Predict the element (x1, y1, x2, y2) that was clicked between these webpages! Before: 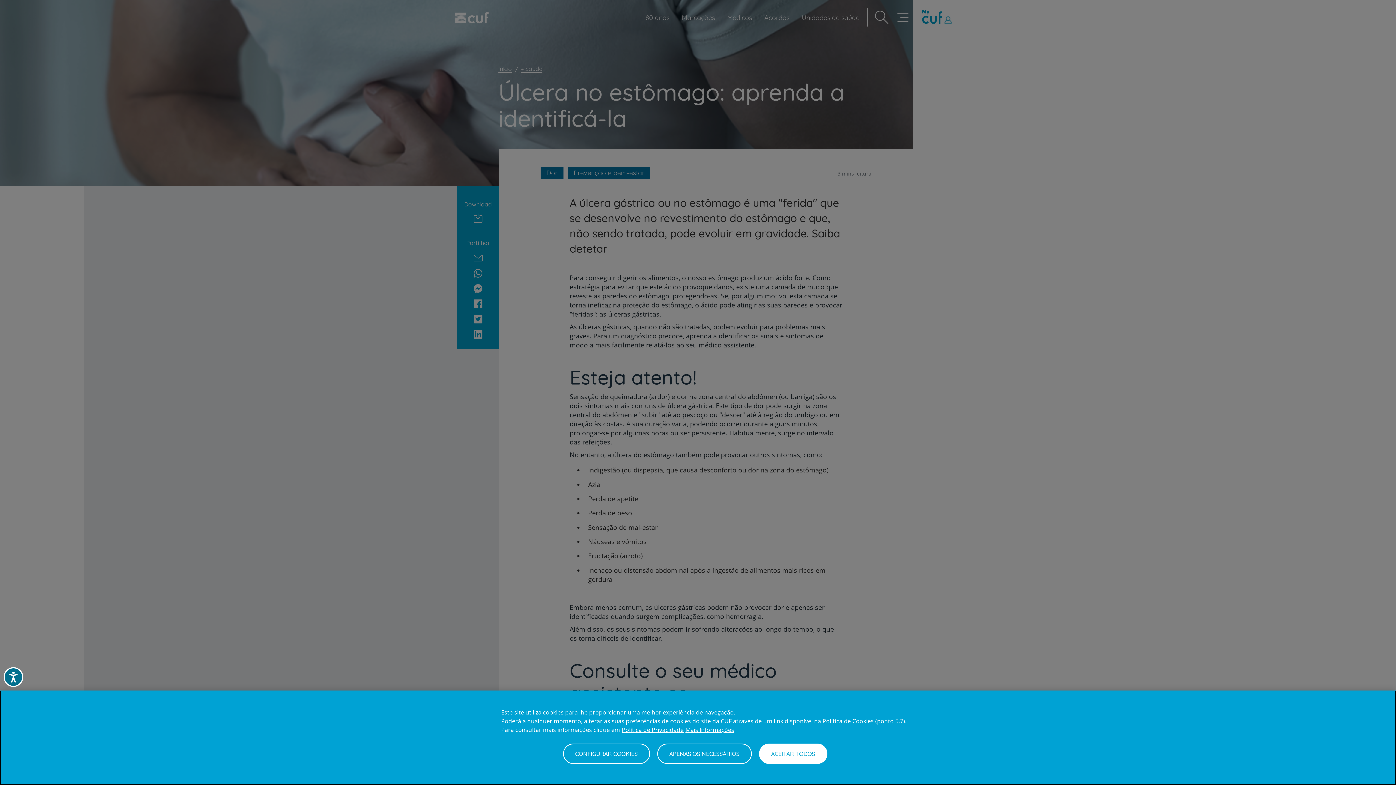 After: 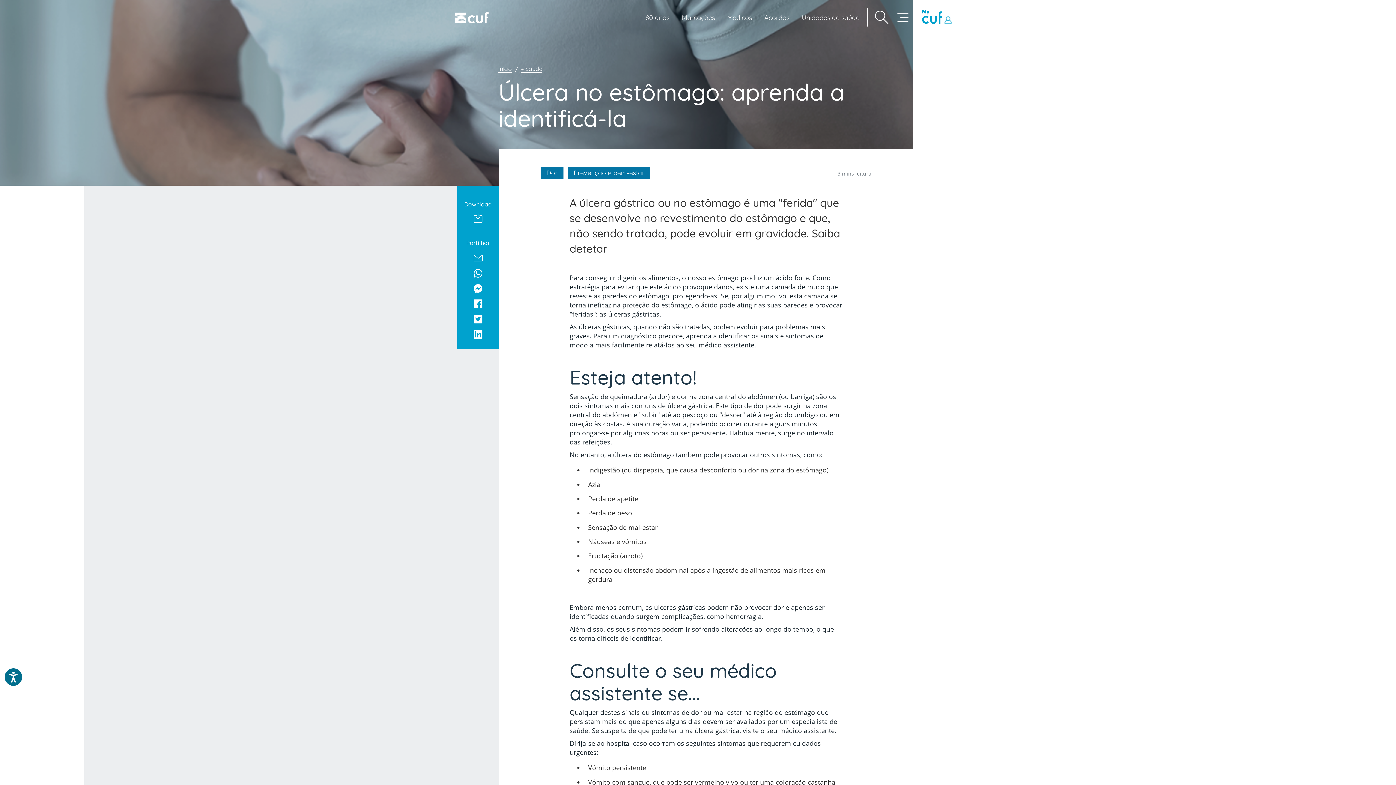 Action: label: APENAS OS NECESSÁRIOS bbox: (657, 744, 751, 764)